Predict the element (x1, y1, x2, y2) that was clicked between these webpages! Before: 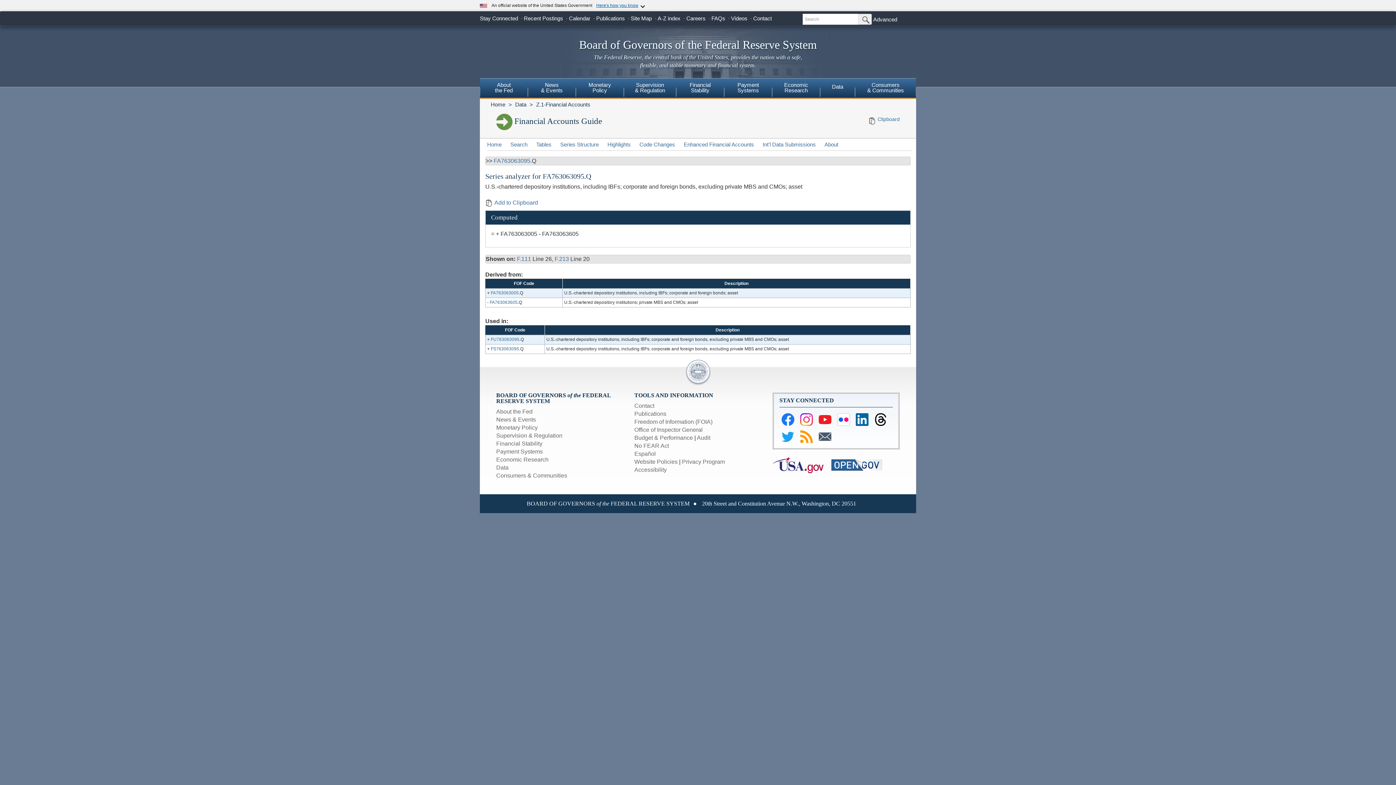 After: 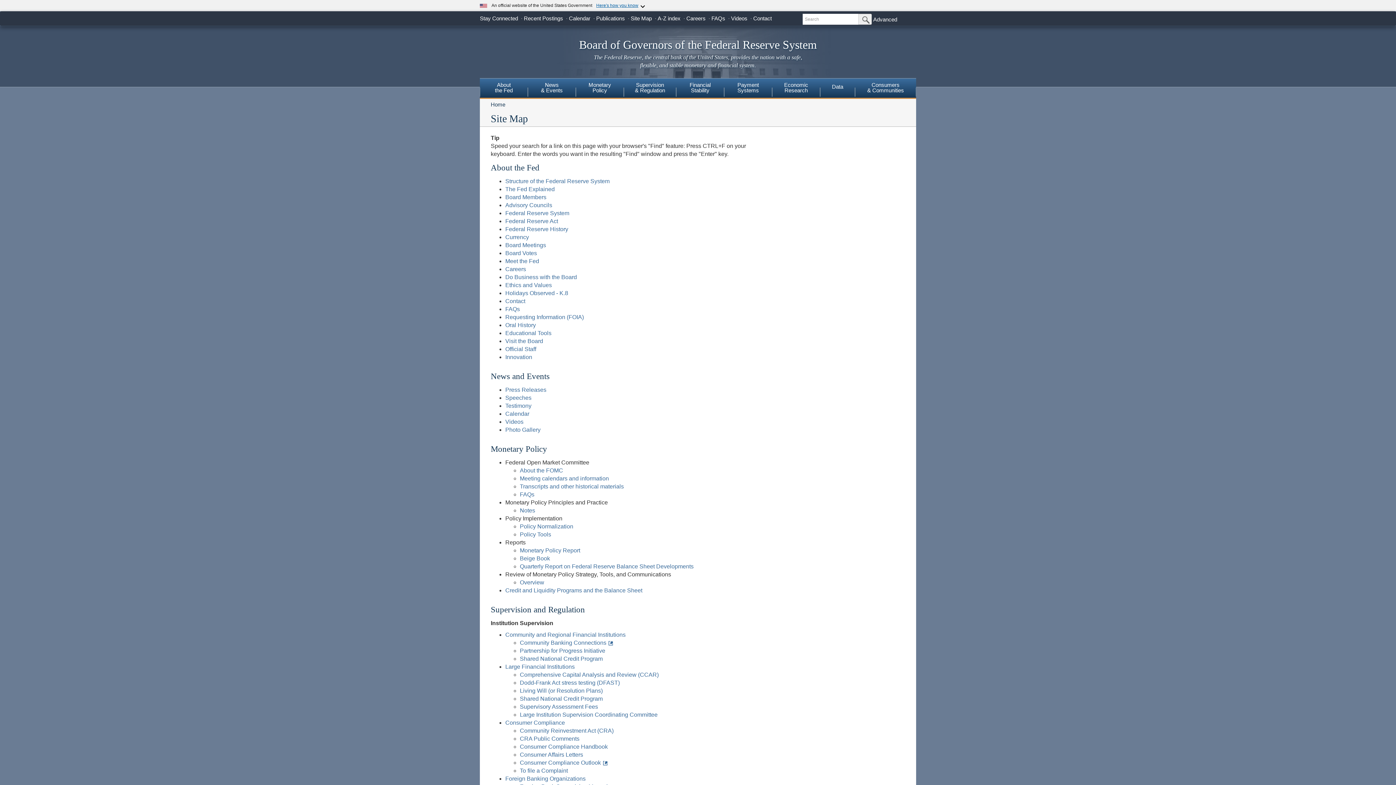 Action: bbox: (630, 15, 652, 21) label: Site Map